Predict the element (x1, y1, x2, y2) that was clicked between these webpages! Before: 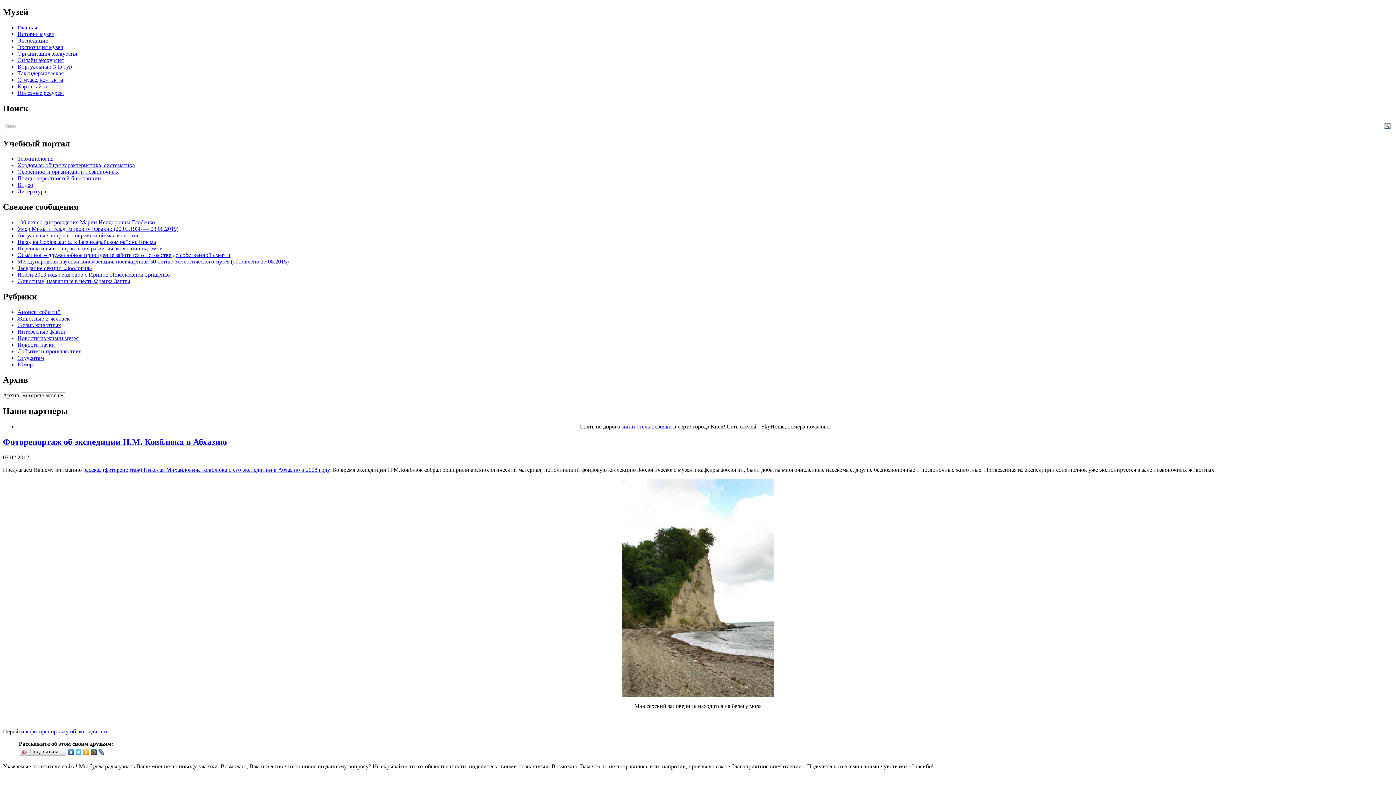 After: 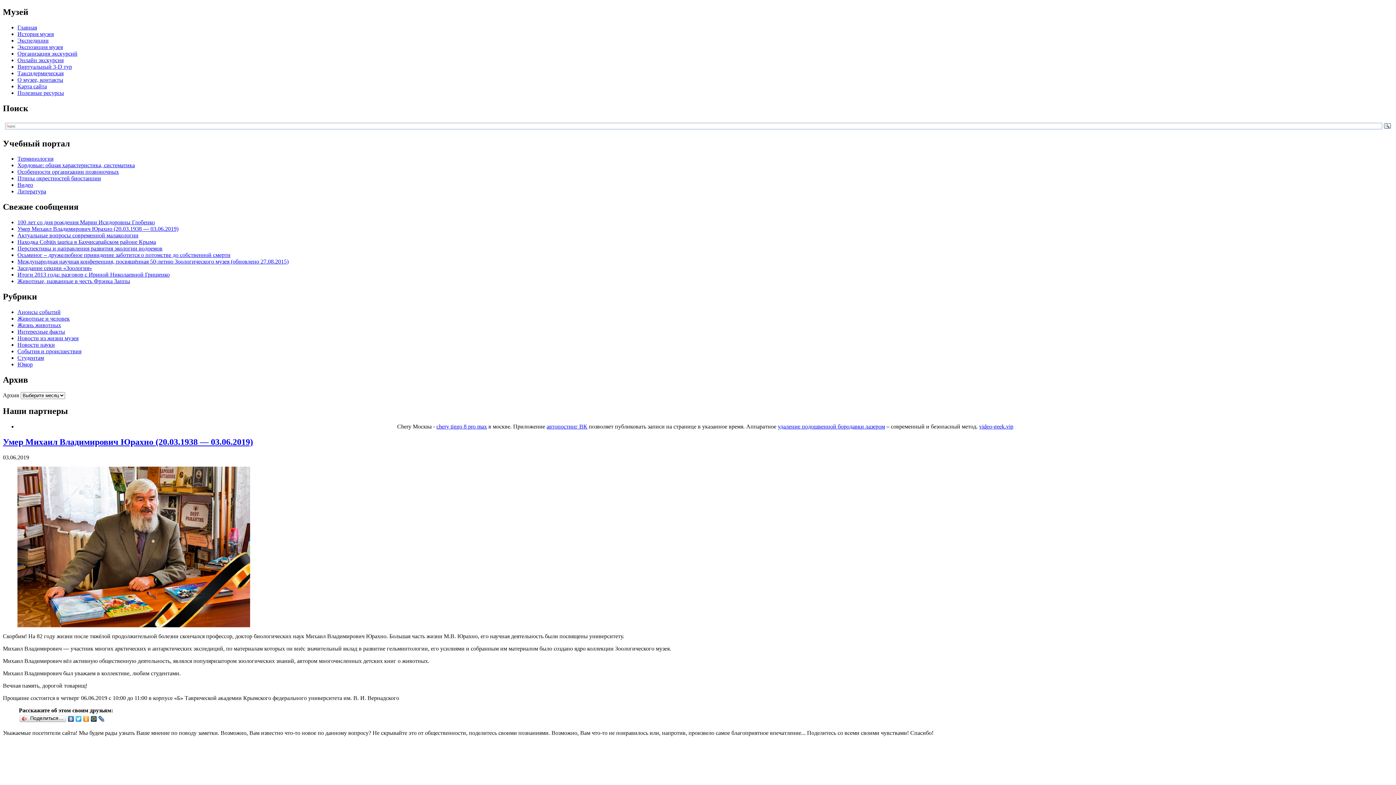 Action: bbox: (17, 225, 178, 232) label: Умер Михаил Владимирович Юрахно (20.03.1938 — 03.06.2019)